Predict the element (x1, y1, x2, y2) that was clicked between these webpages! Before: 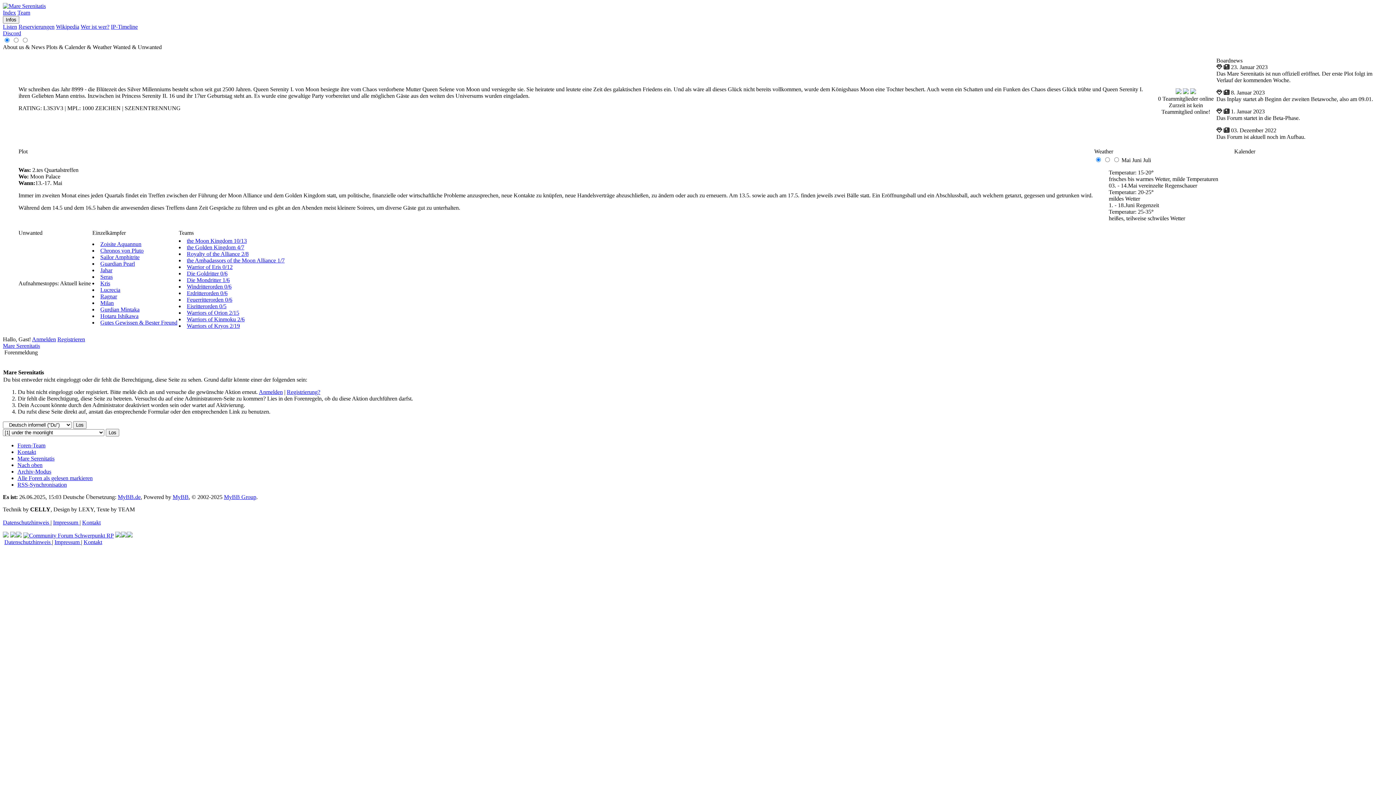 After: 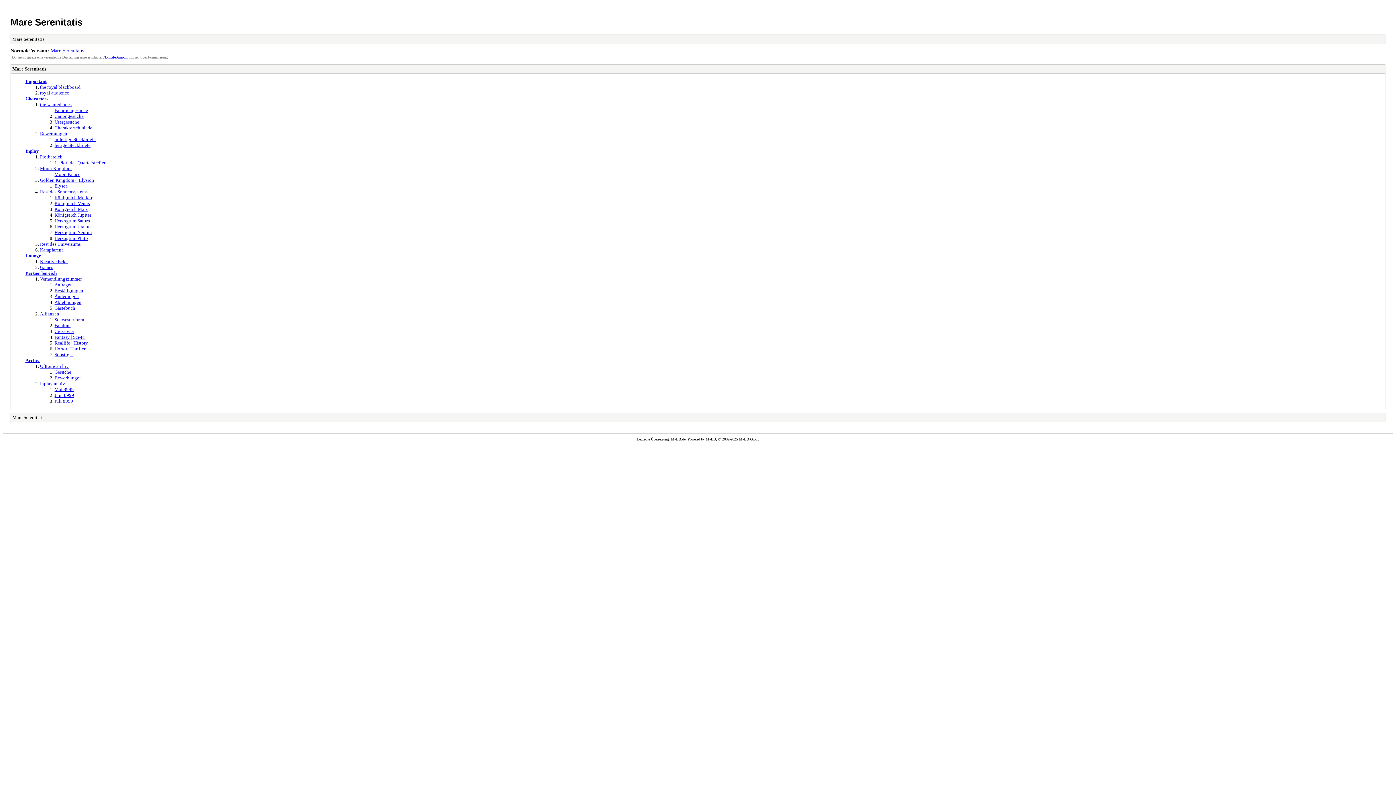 Action: label: Archiv-Modus bbox: (17, 468, 51, 474)